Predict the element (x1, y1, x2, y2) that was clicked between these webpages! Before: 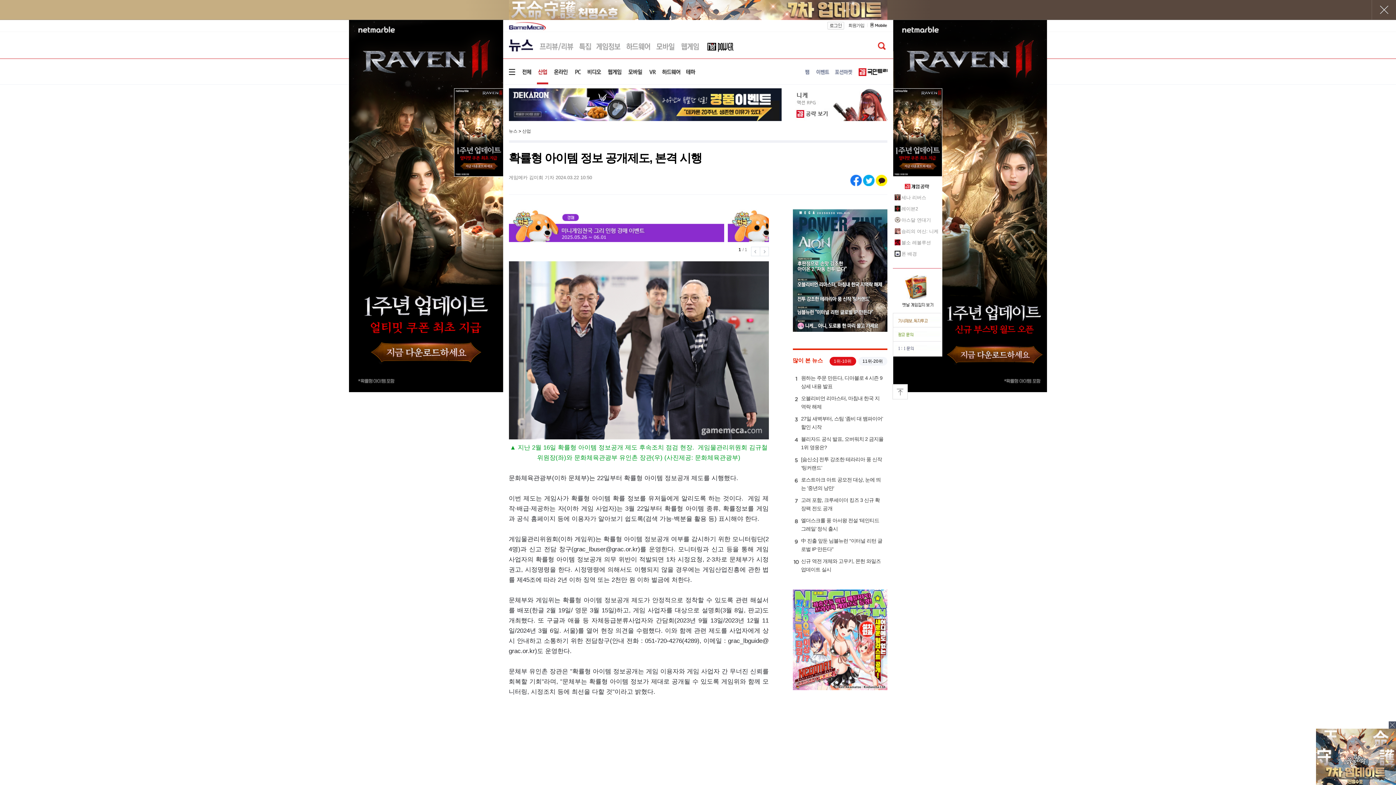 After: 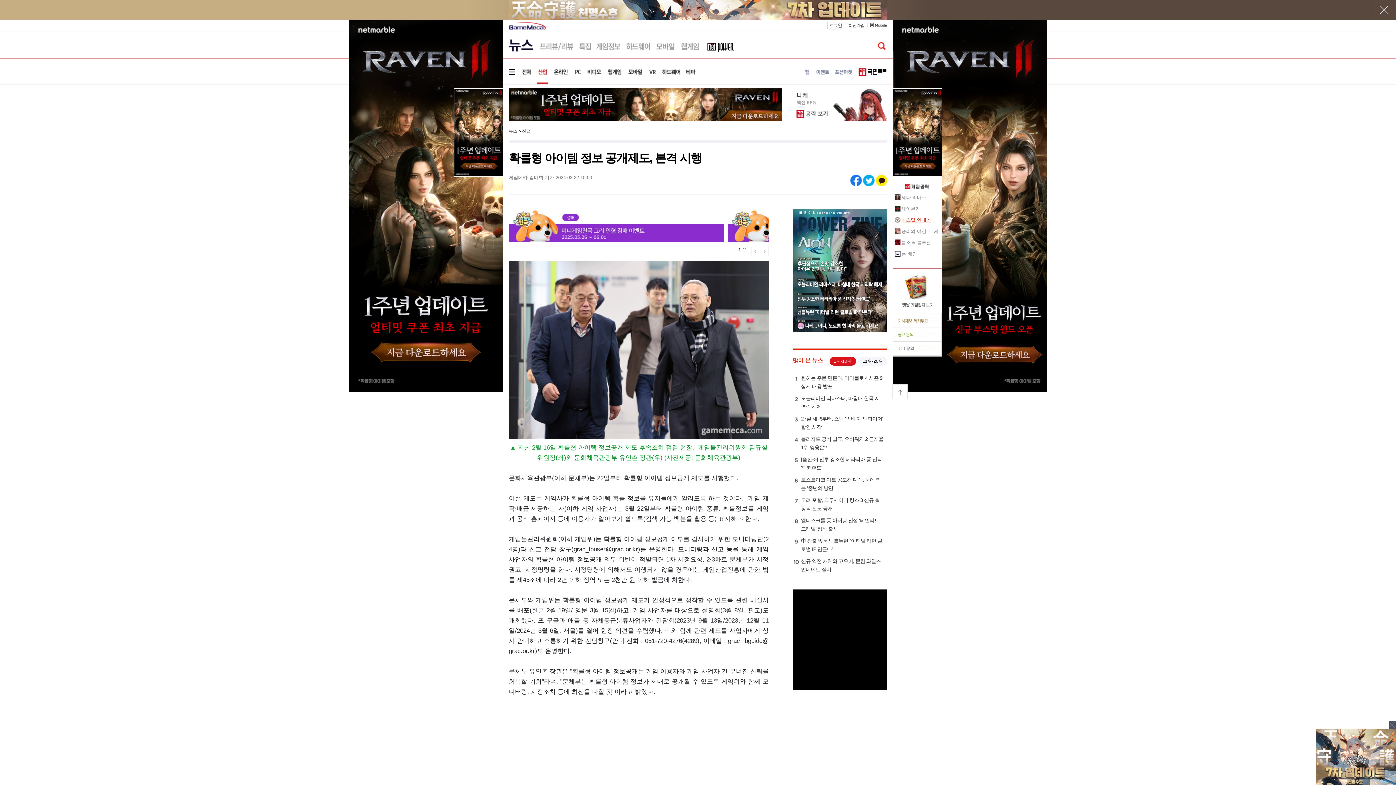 Action: bbox: (901, 217, 931, 222) label: 아스달 연대기